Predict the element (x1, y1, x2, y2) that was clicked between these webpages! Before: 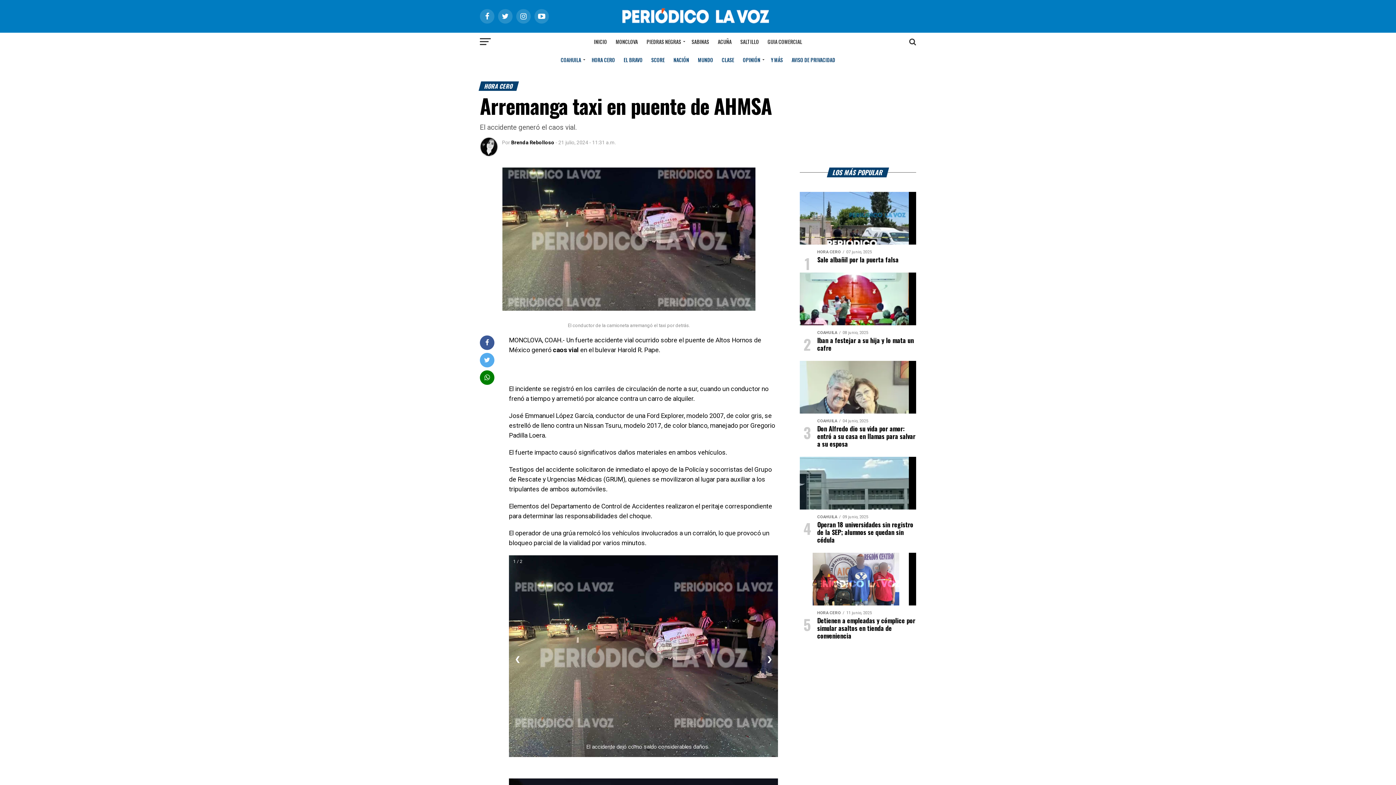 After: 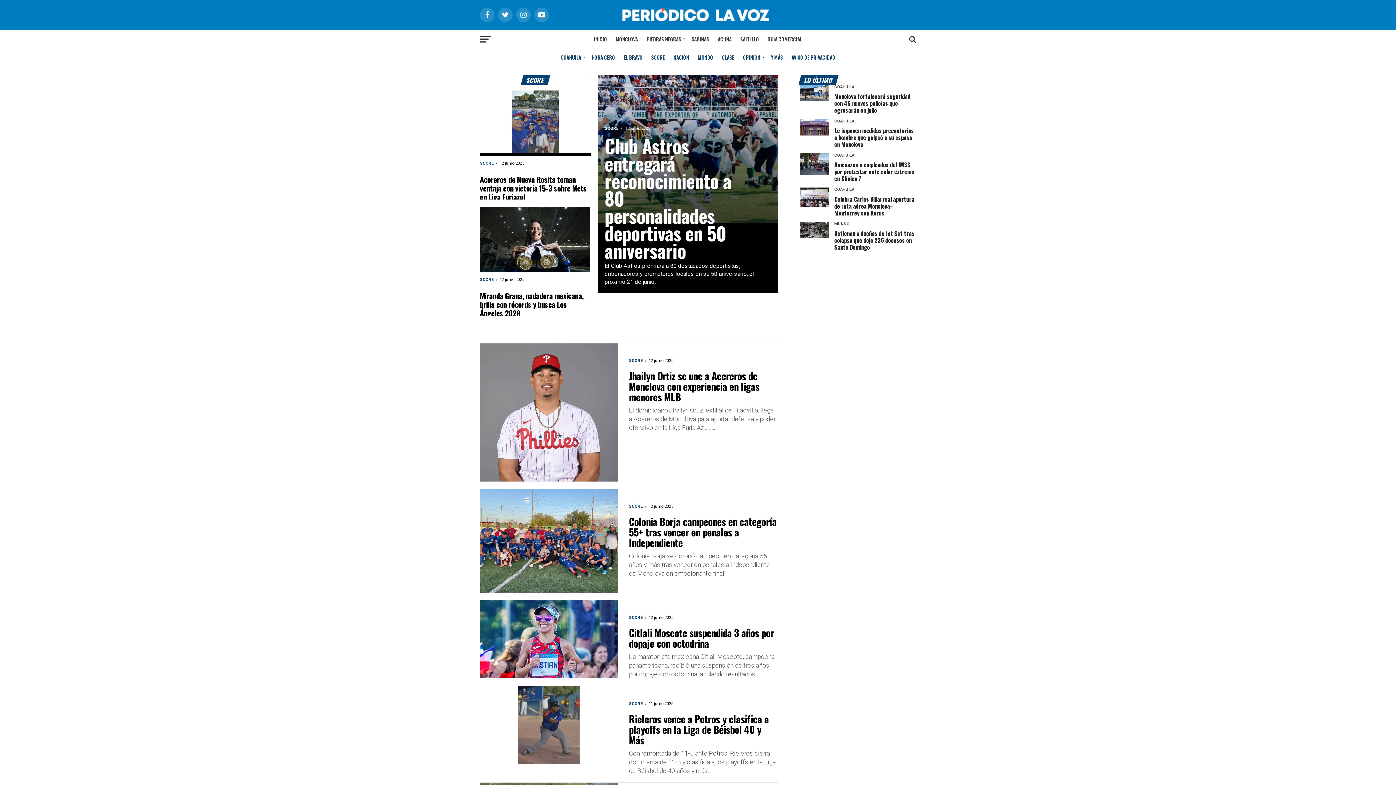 Action: label: SCORE bbox: (647, 50, 669, 69)